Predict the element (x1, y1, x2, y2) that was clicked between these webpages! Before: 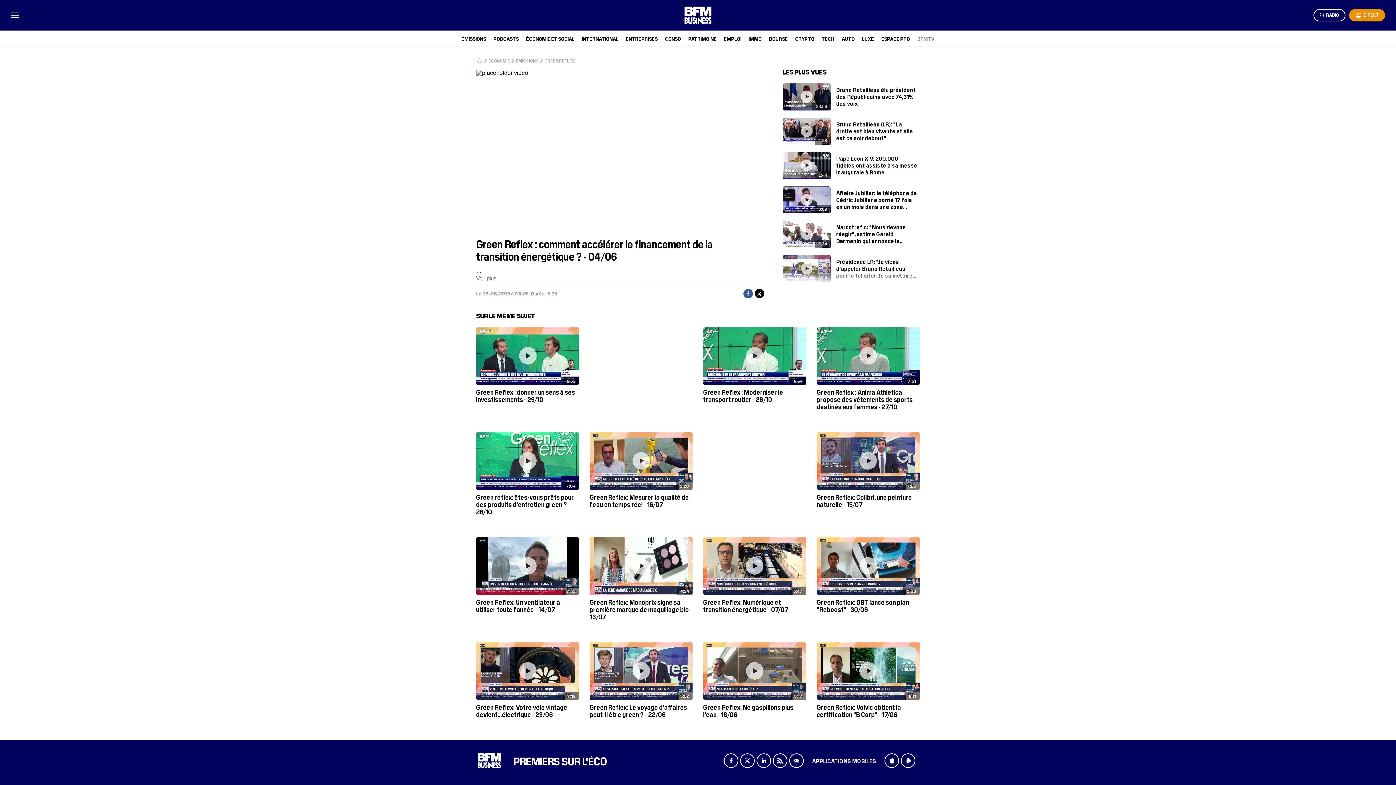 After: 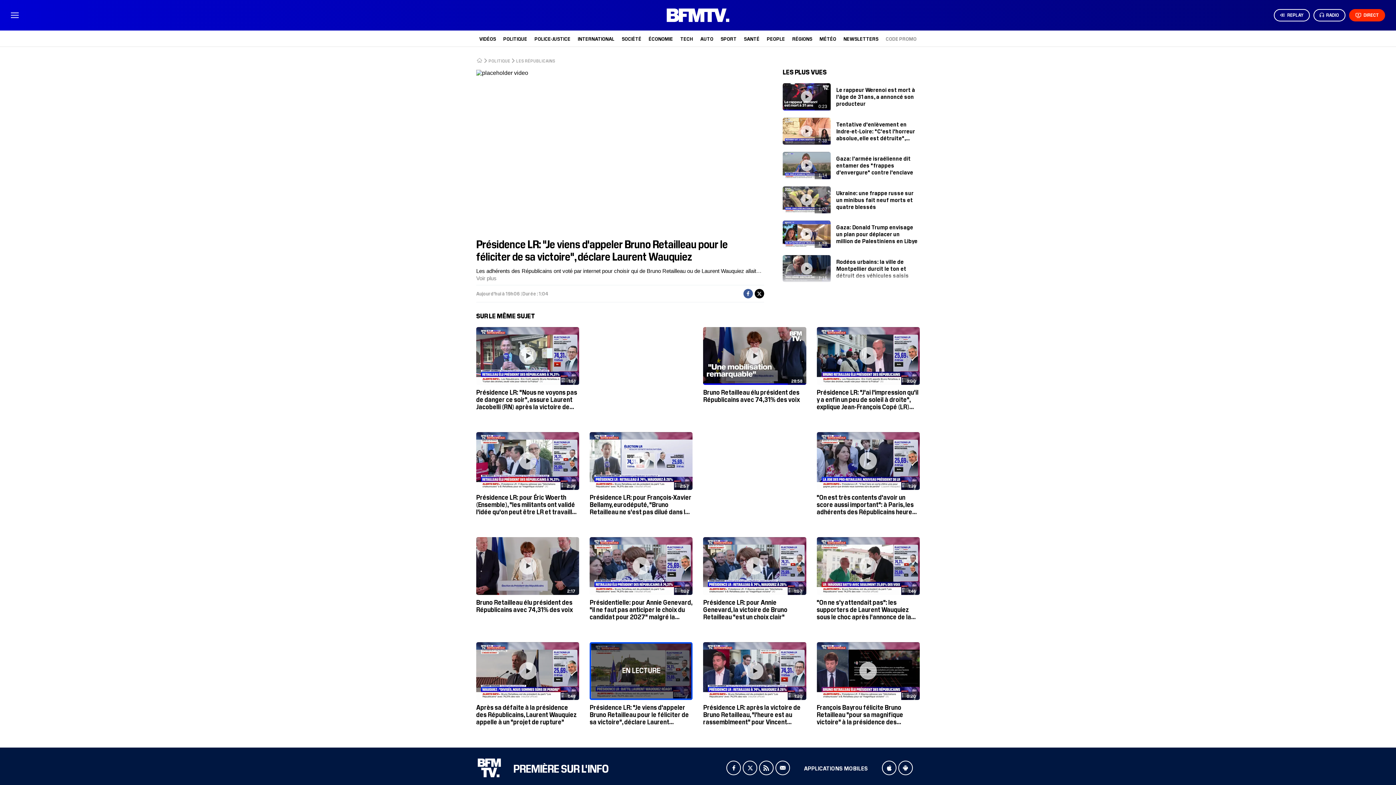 Action: label: 1:04
Présidence LR: "Je viens d'appeler Bruno Retailleau pour le féliciter de sa victoire", déclare Laurent Wauquiez bbox: (783, 255, 918, 282)